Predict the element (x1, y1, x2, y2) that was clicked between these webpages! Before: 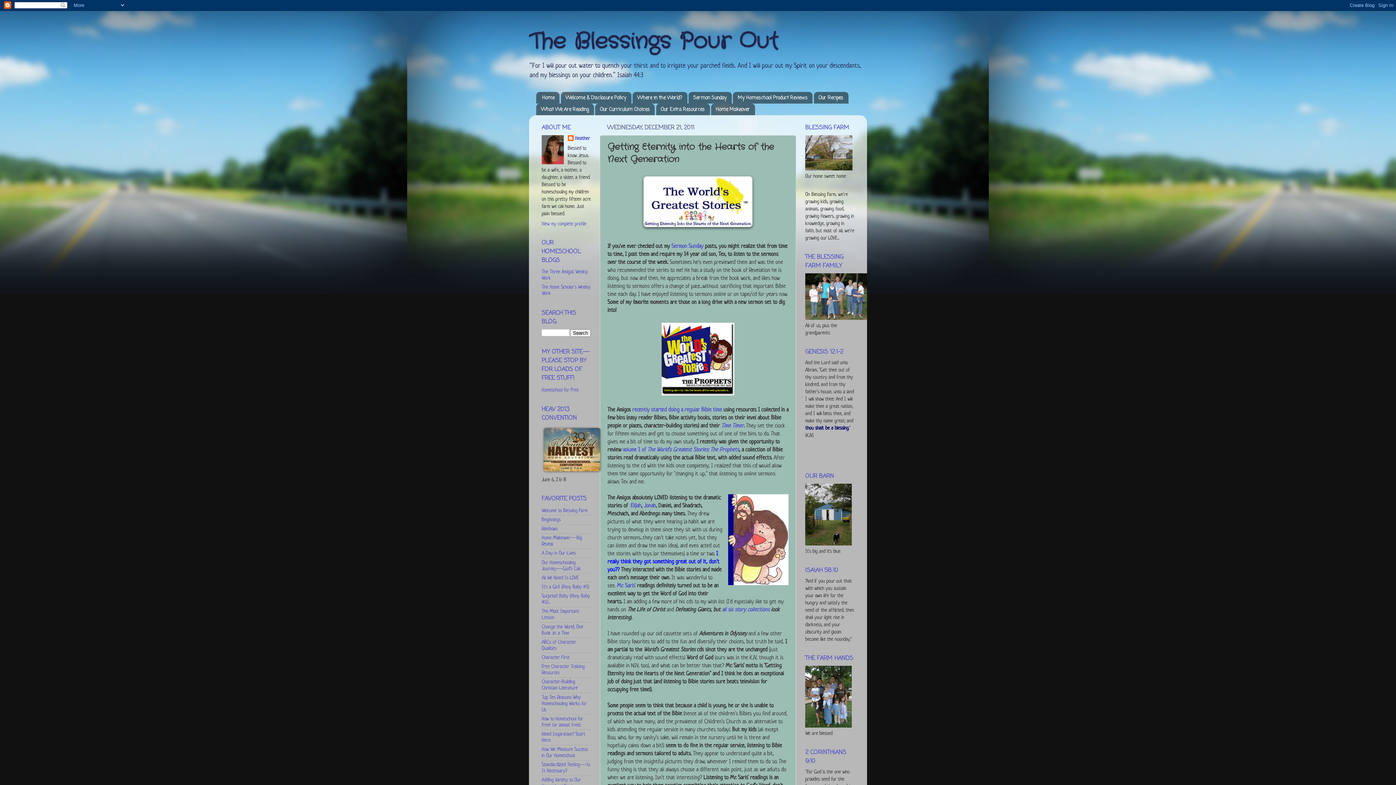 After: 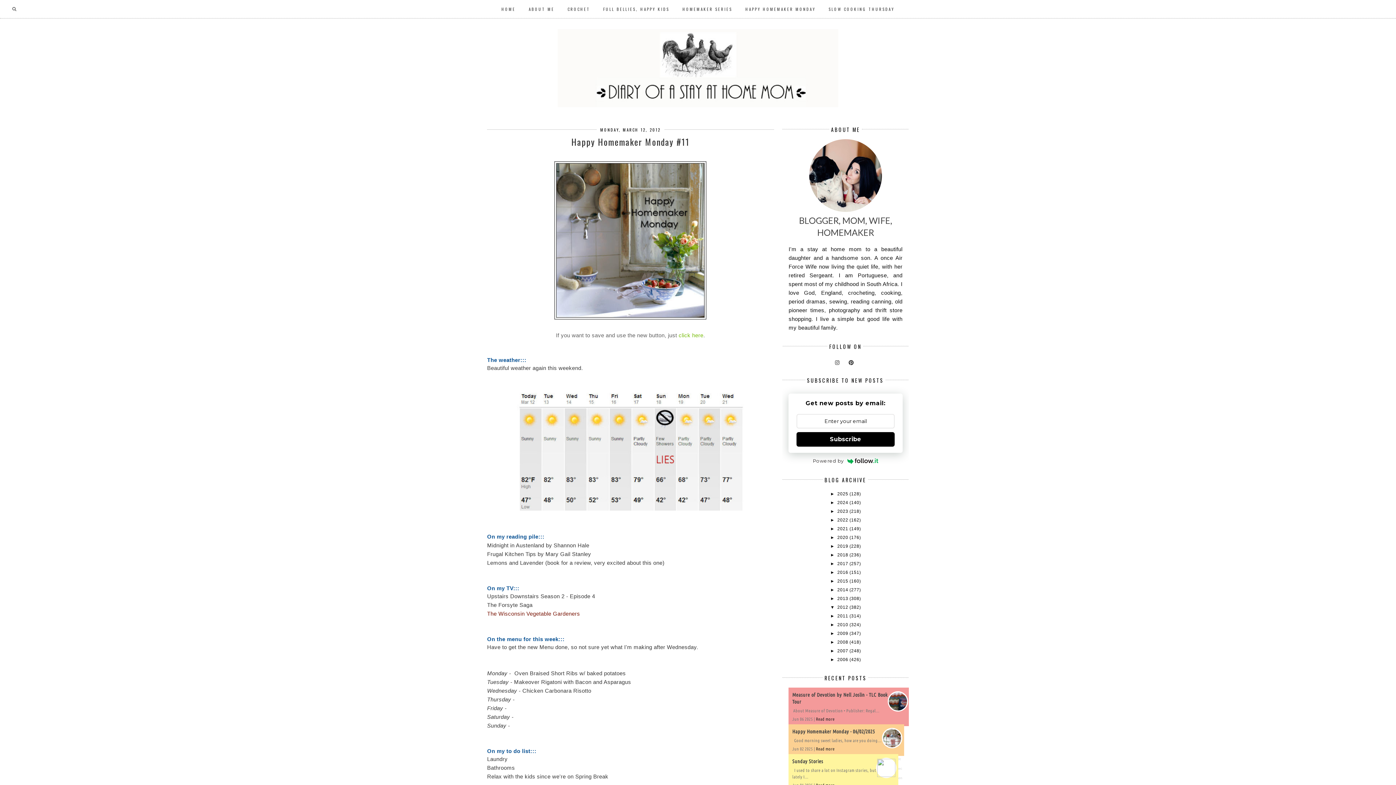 Action: label: Standardized Testing---Is It Necessary? bbox: (541, 762, 590, 774)